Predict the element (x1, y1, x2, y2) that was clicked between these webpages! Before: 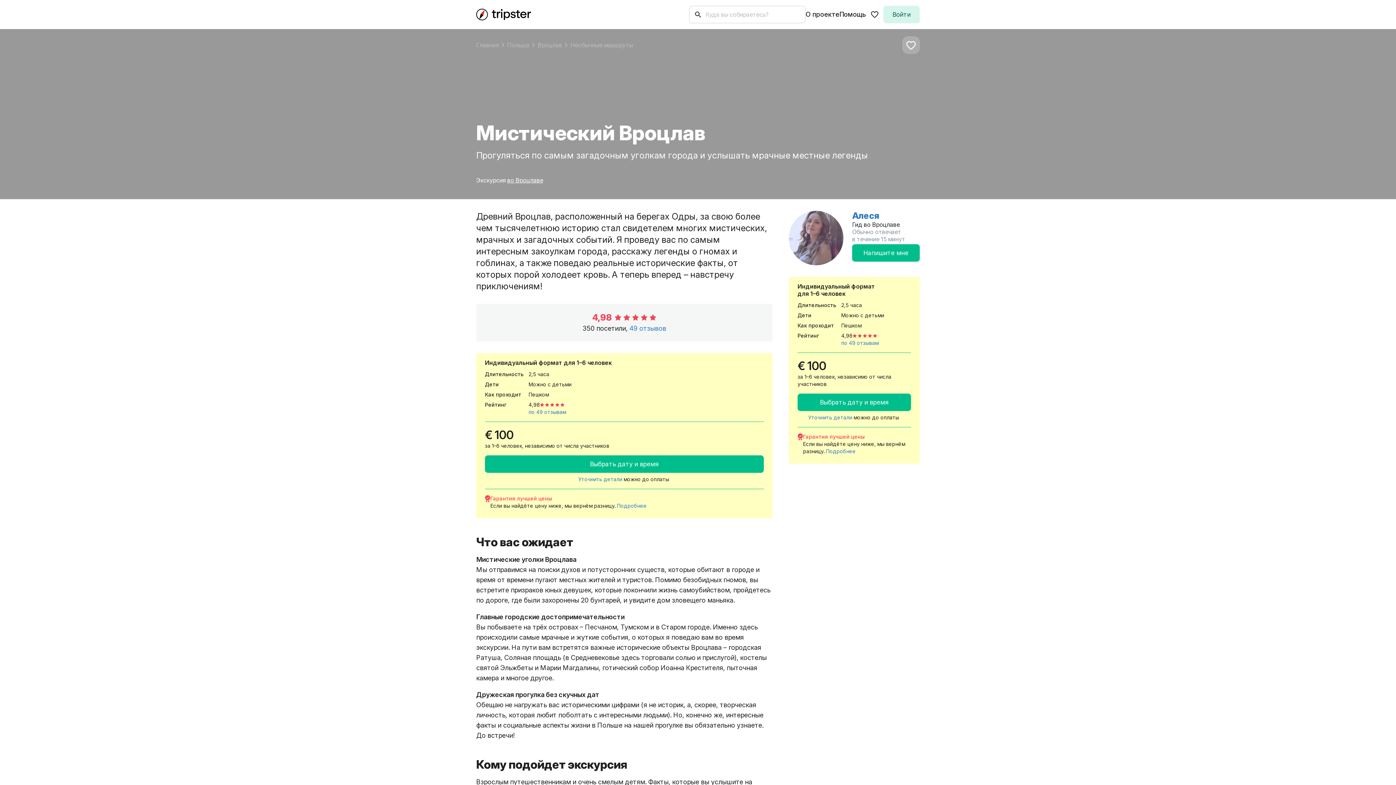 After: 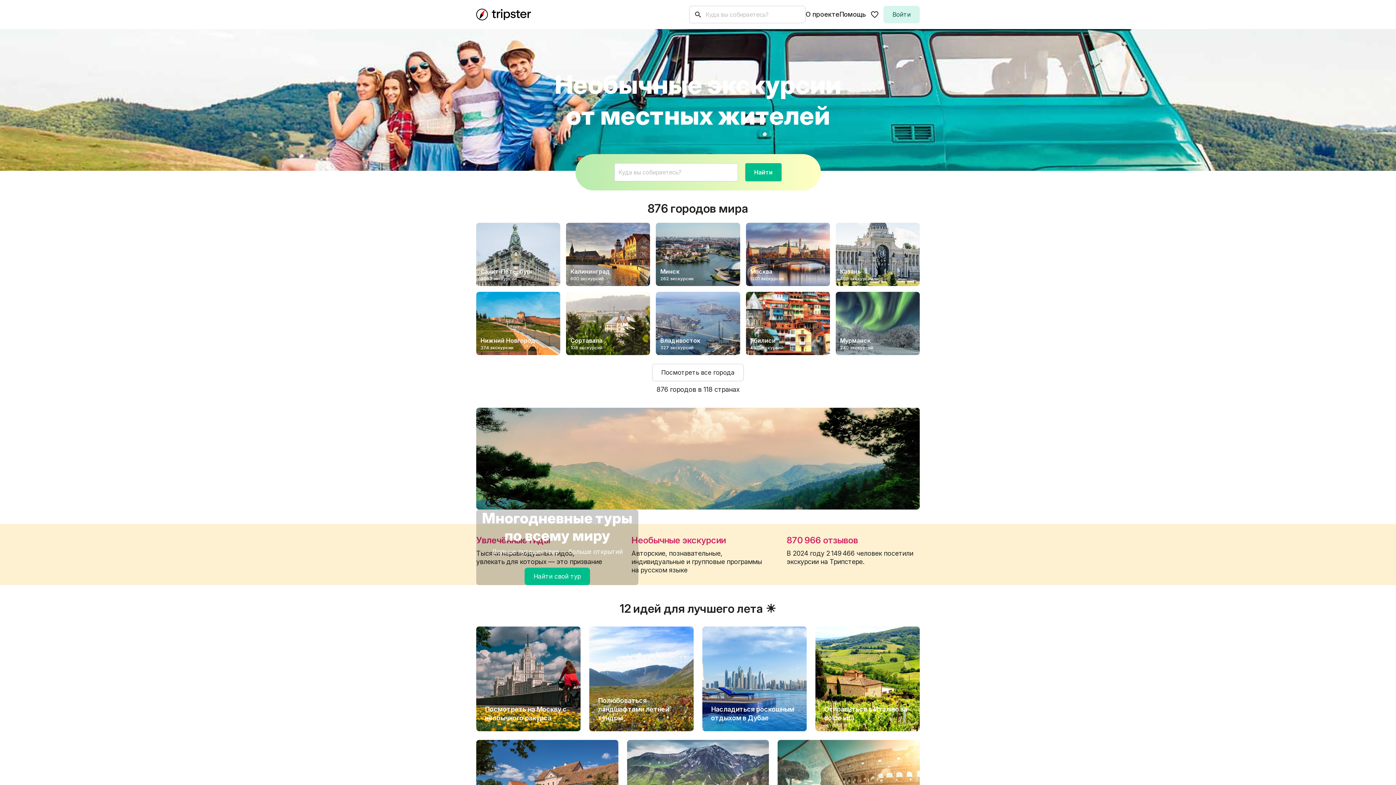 Action: label: Перейти на главную страницу bbox: (476, 8, 531, 20)